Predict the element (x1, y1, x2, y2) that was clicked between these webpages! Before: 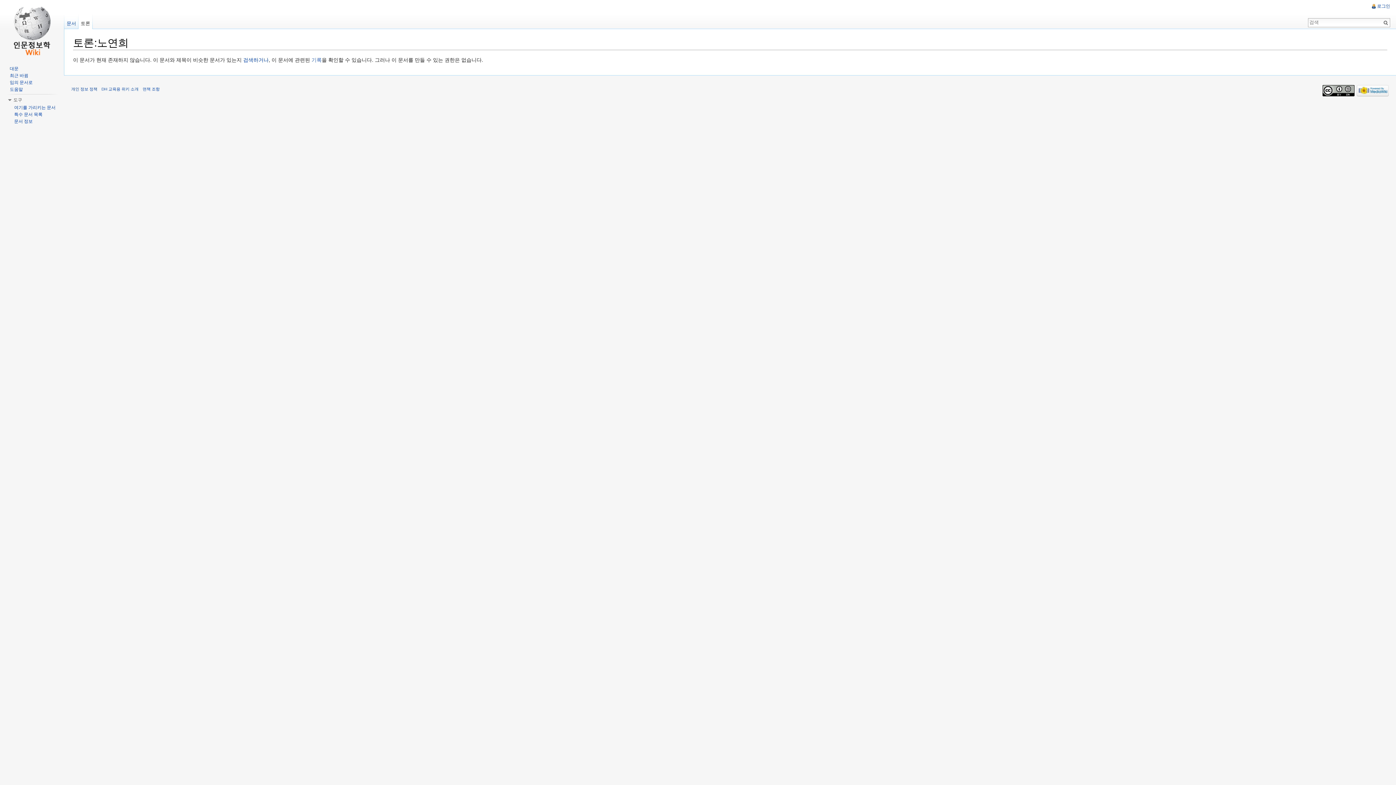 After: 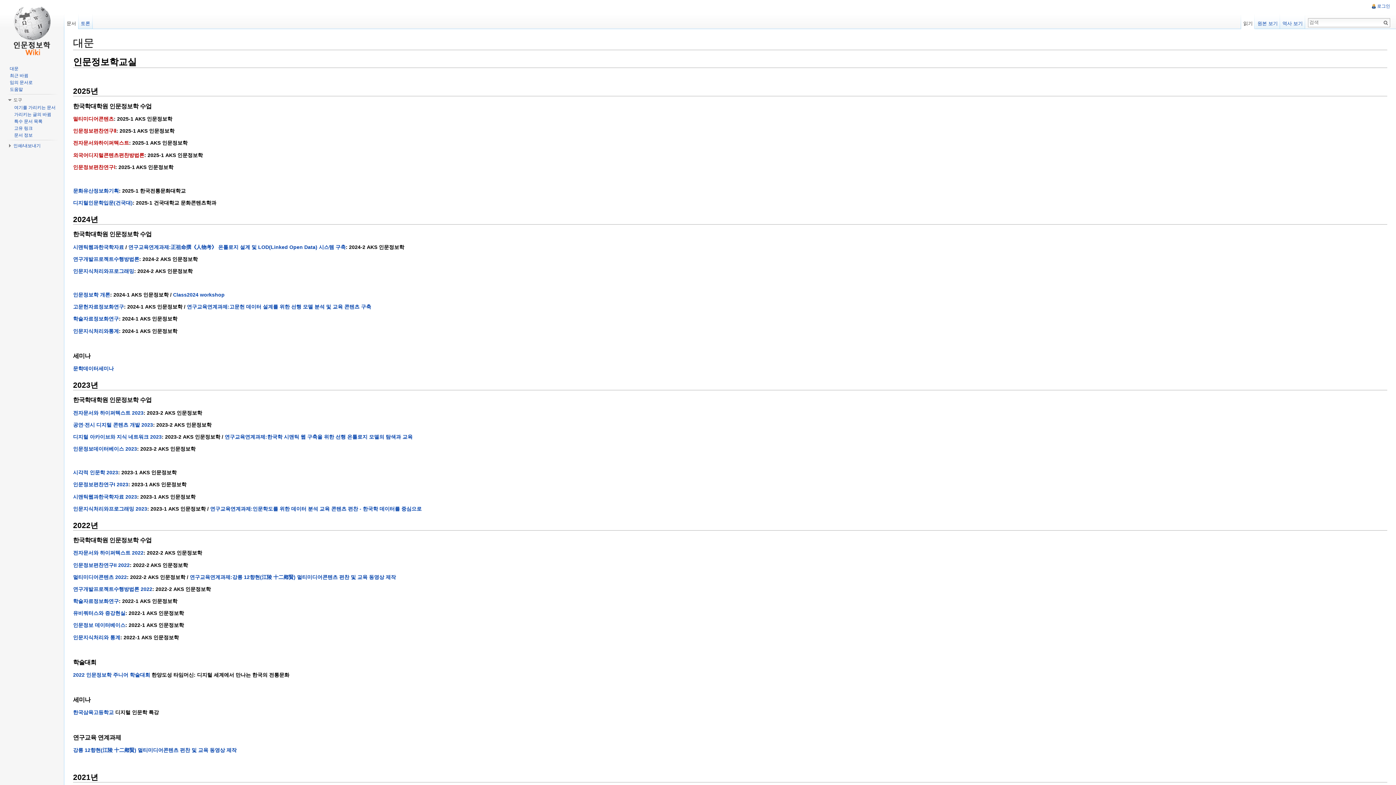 Action: bbox: (2, 0, 61, 58)